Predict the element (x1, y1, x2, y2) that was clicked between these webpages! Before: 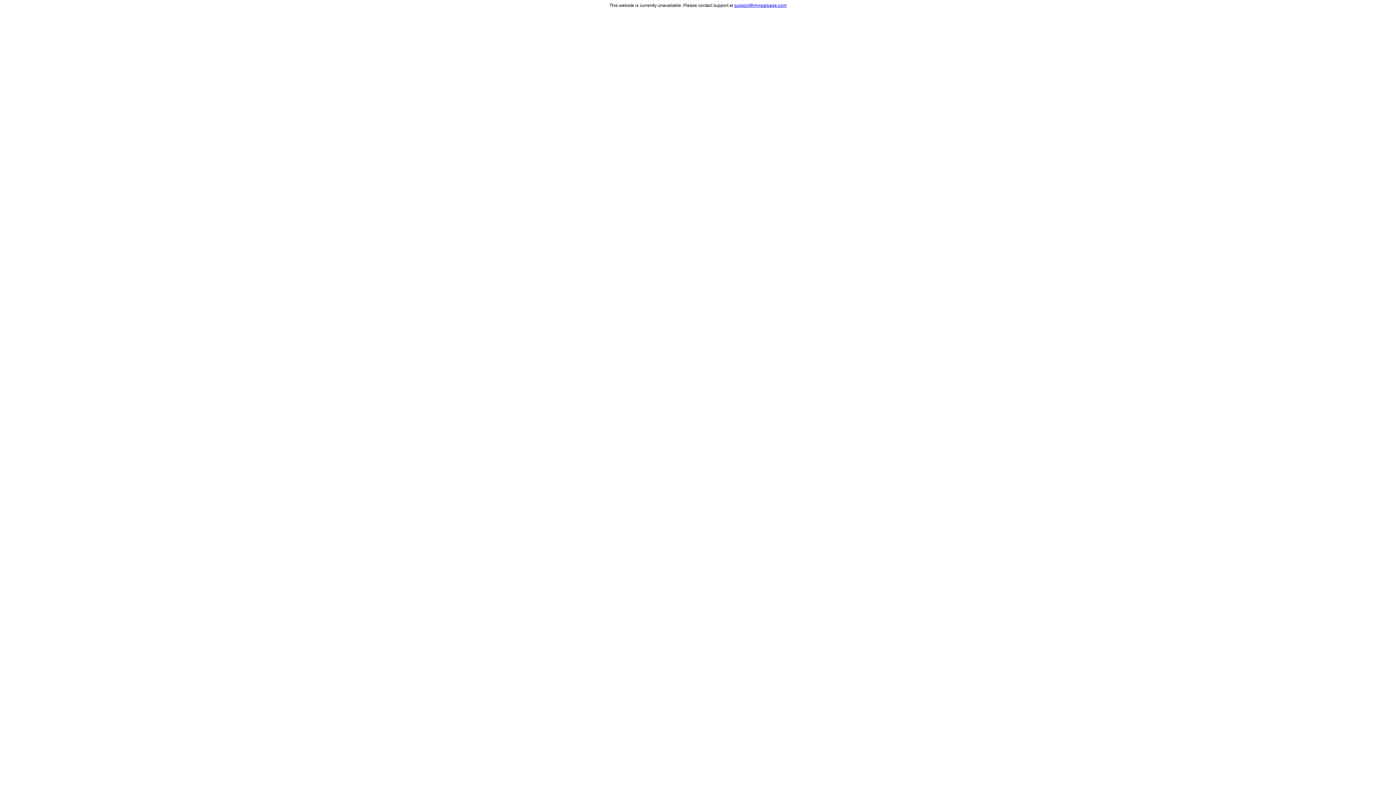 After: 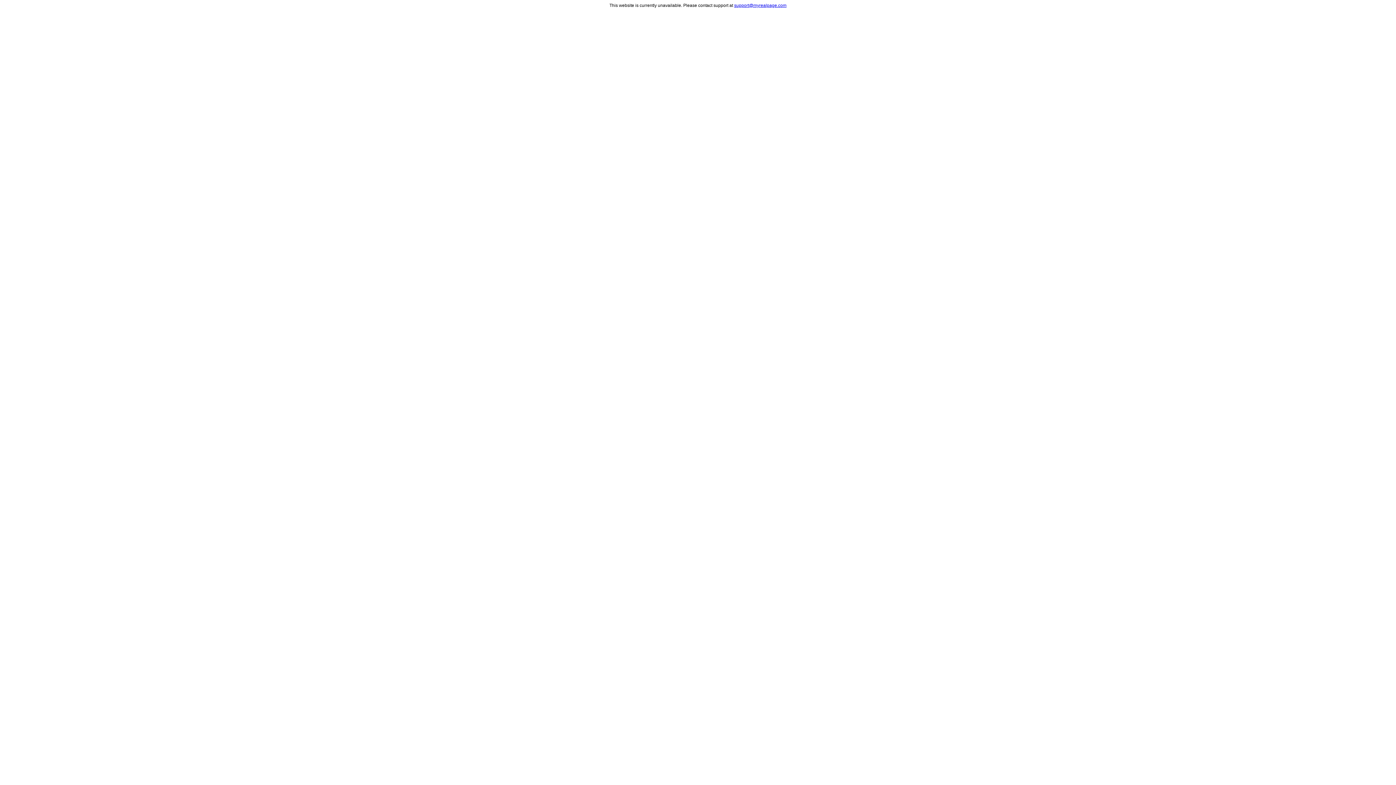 Action: label: support@myrealpage.com bbox: (734, 2, 786, 8)